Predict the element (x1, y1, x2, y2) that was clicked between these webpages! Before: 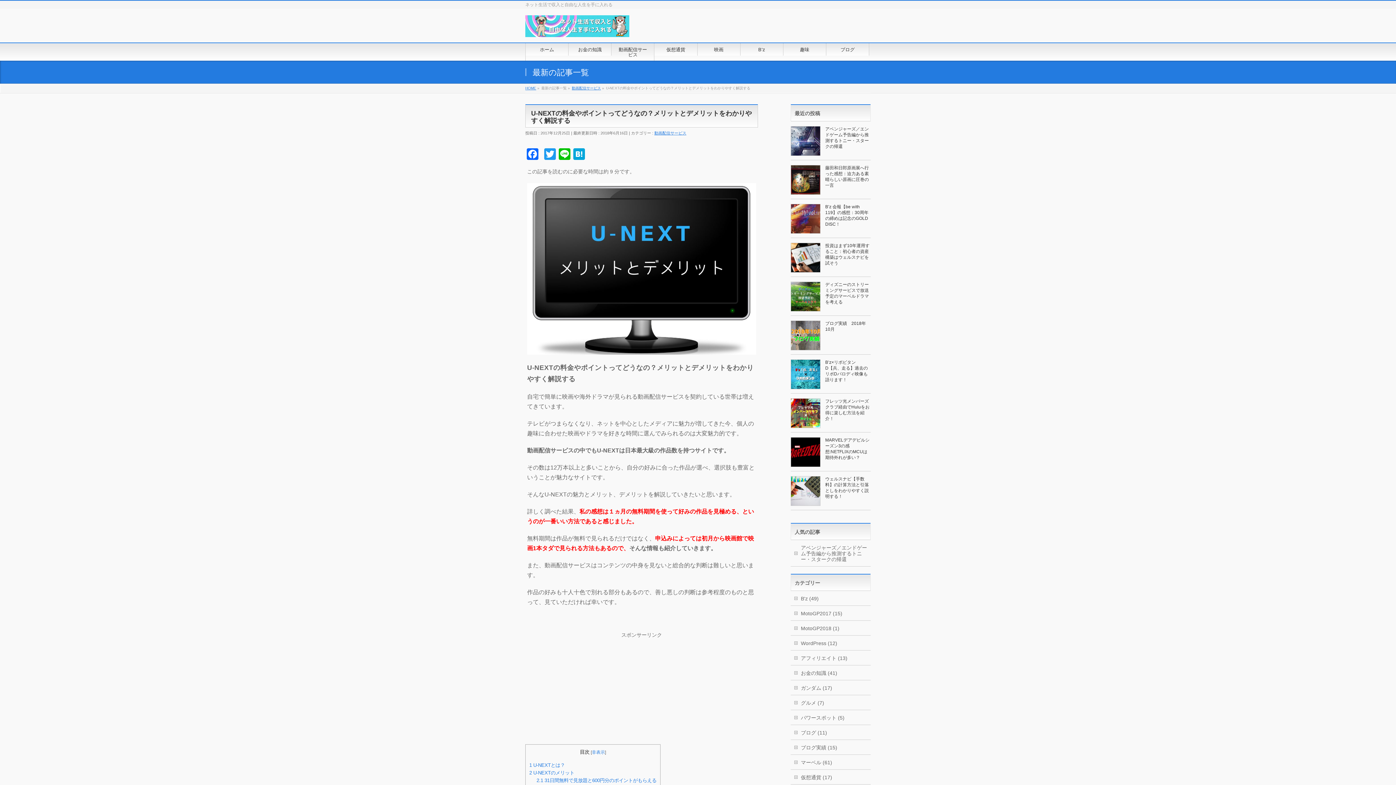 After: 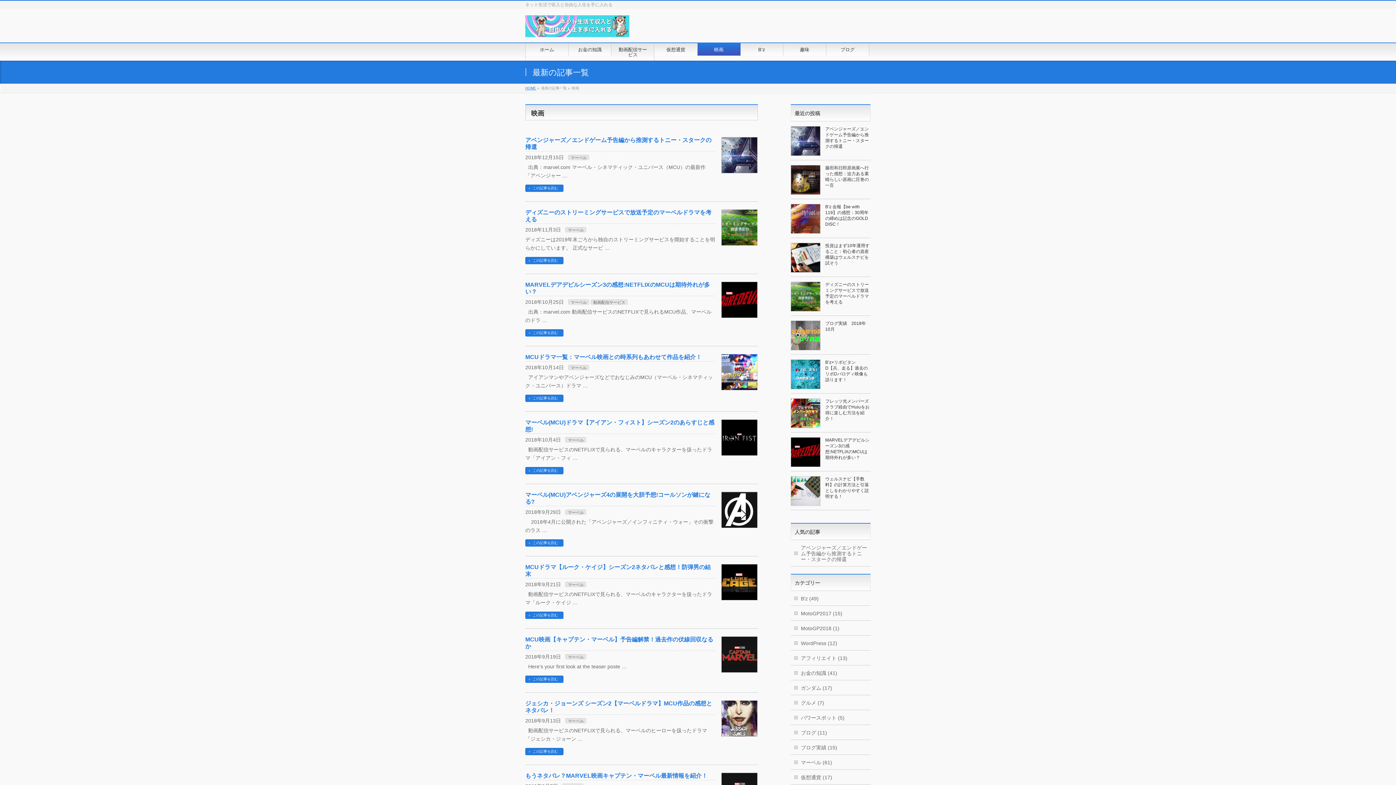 Action: bbox: (697, 43, 740, 55) label: 映画